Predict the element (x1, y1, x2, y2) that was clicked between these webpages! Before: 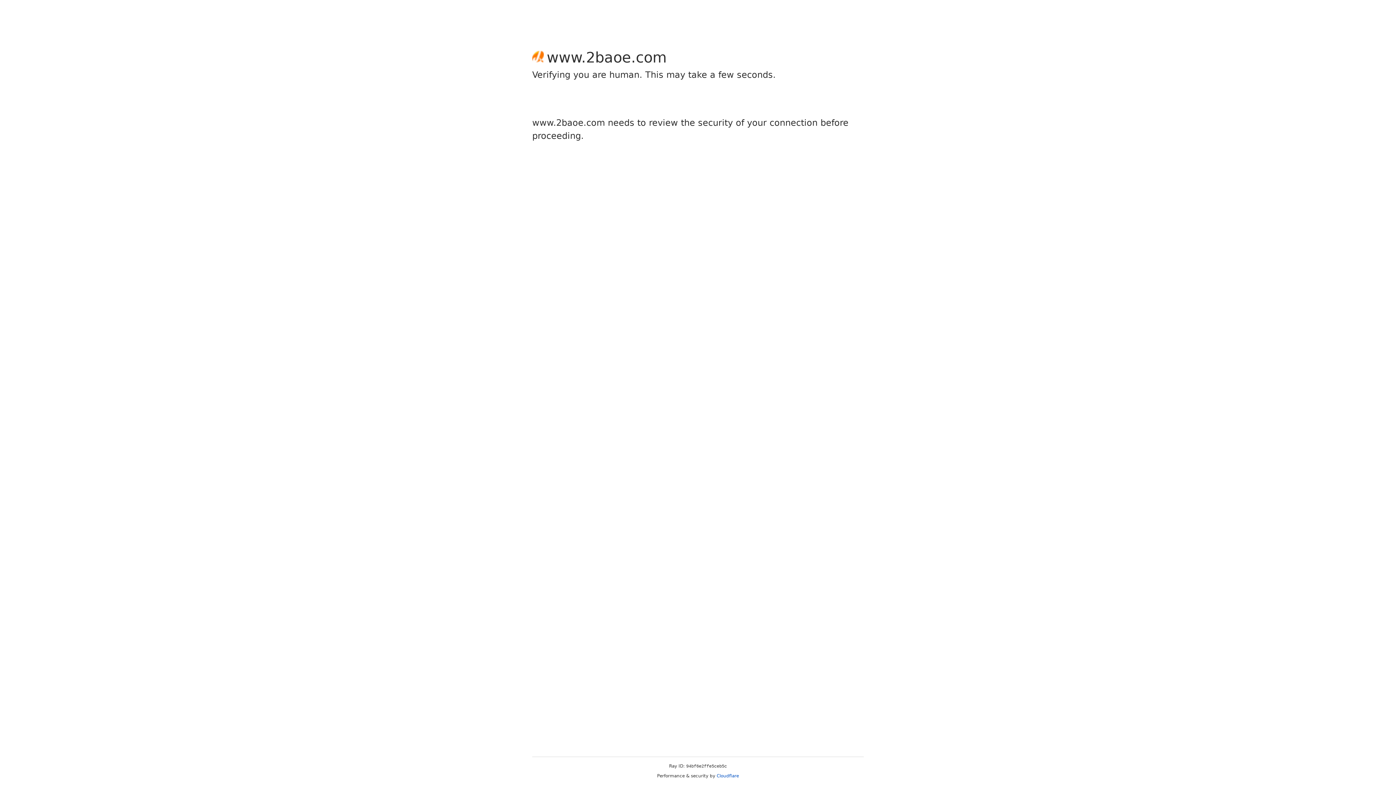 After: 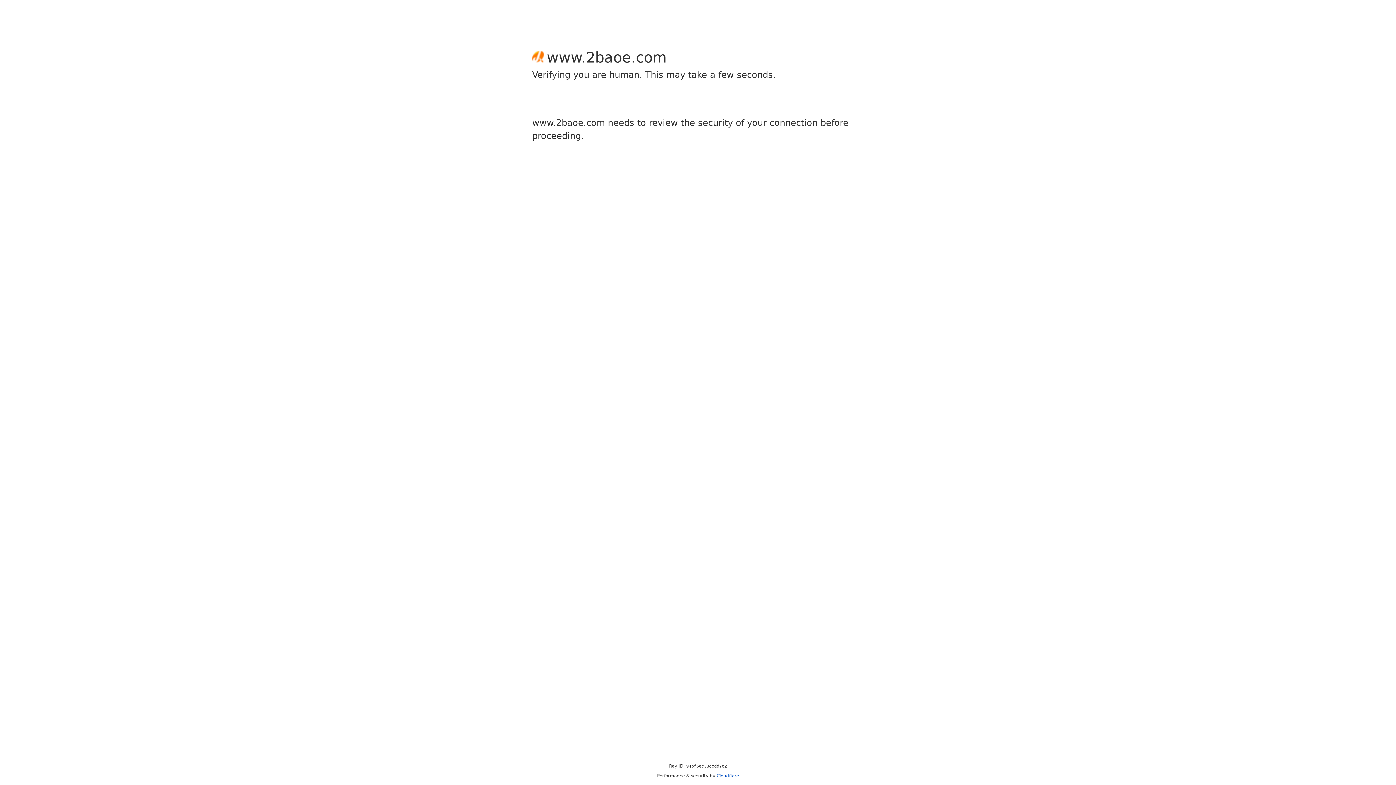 Action: label: Cloudflare bbox: (716, 773, 739, 778)